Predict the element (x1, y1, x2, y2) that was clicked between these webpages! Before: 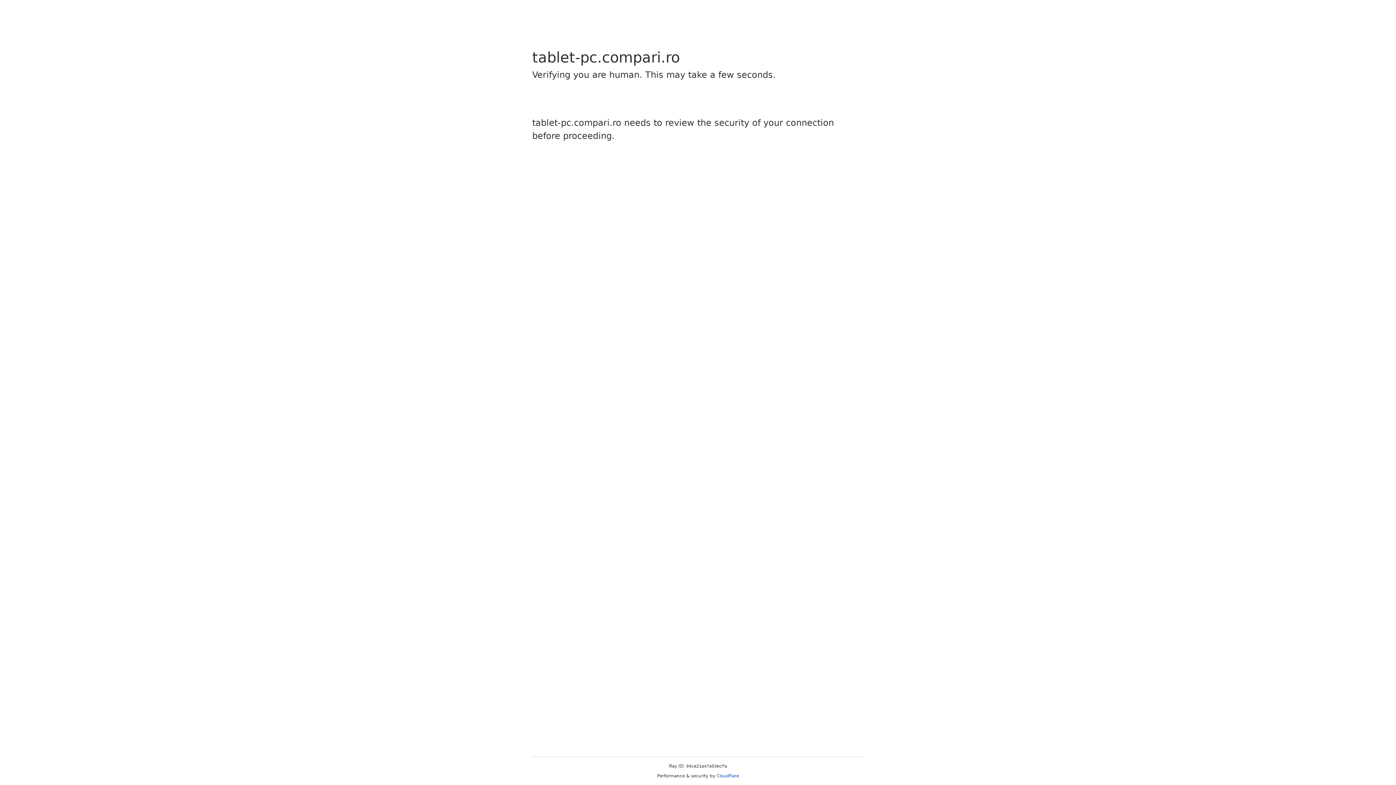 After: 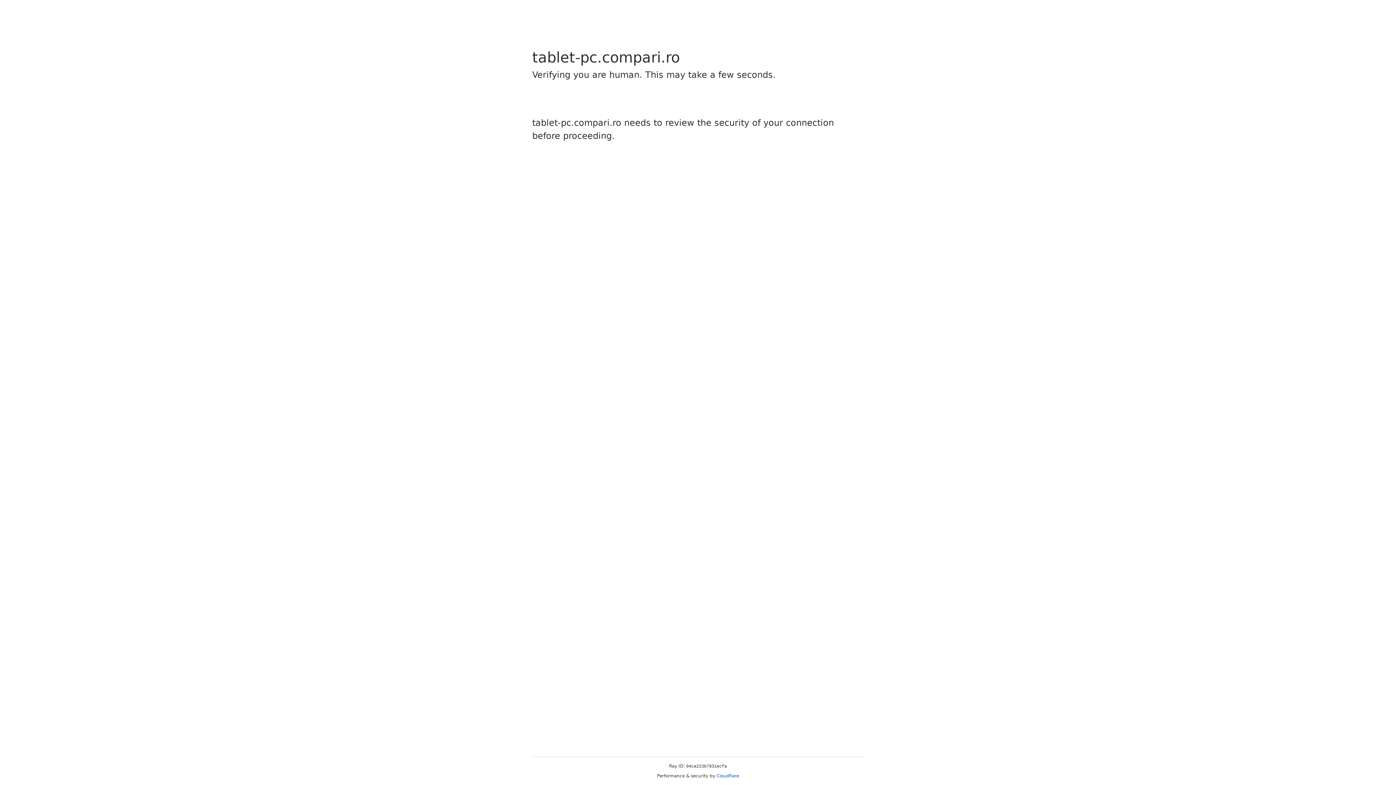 Action: bbox: (716, 773, 739, 778) label: Cloudflare